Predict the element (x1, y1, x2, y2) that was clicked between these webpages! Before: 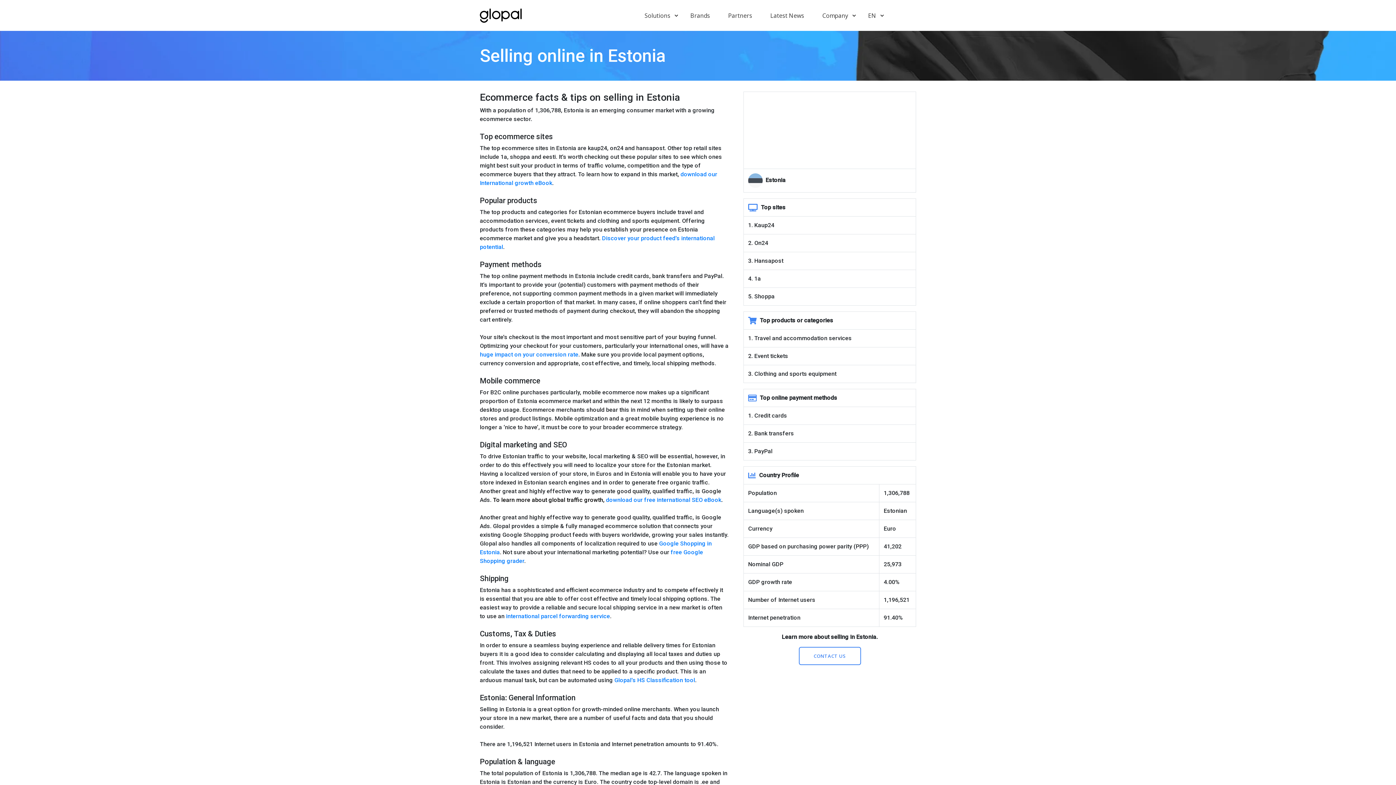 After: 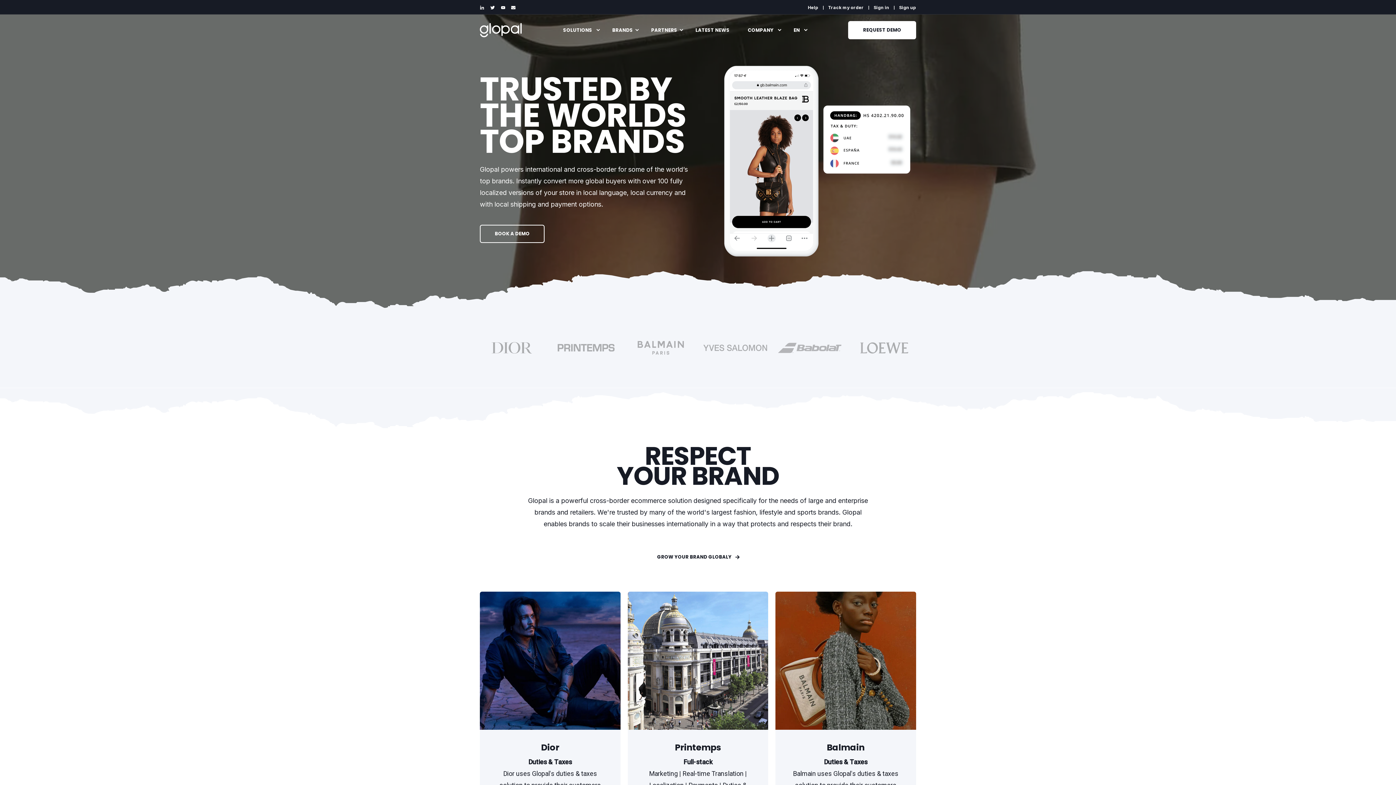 Action: label: Brands bbox: (681, 0, 719, 31)